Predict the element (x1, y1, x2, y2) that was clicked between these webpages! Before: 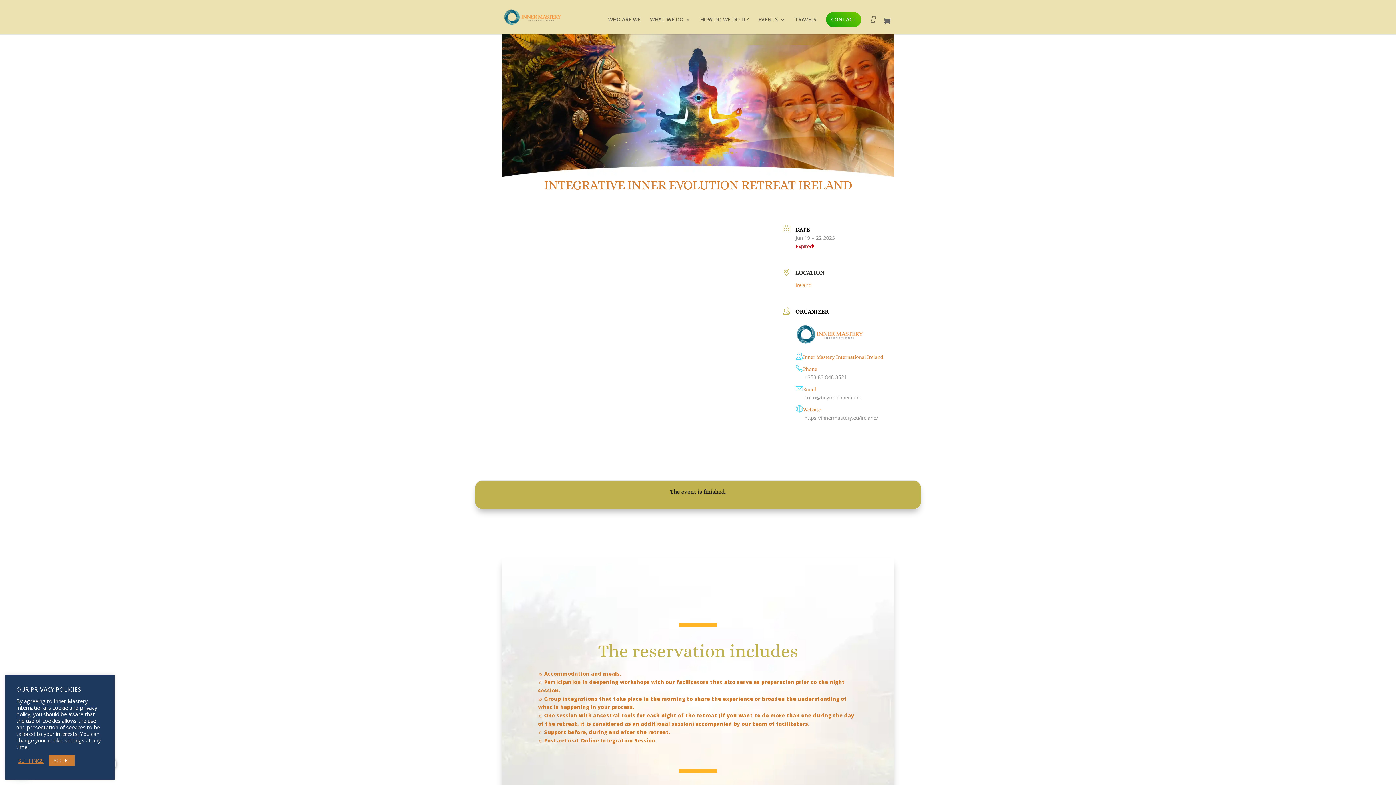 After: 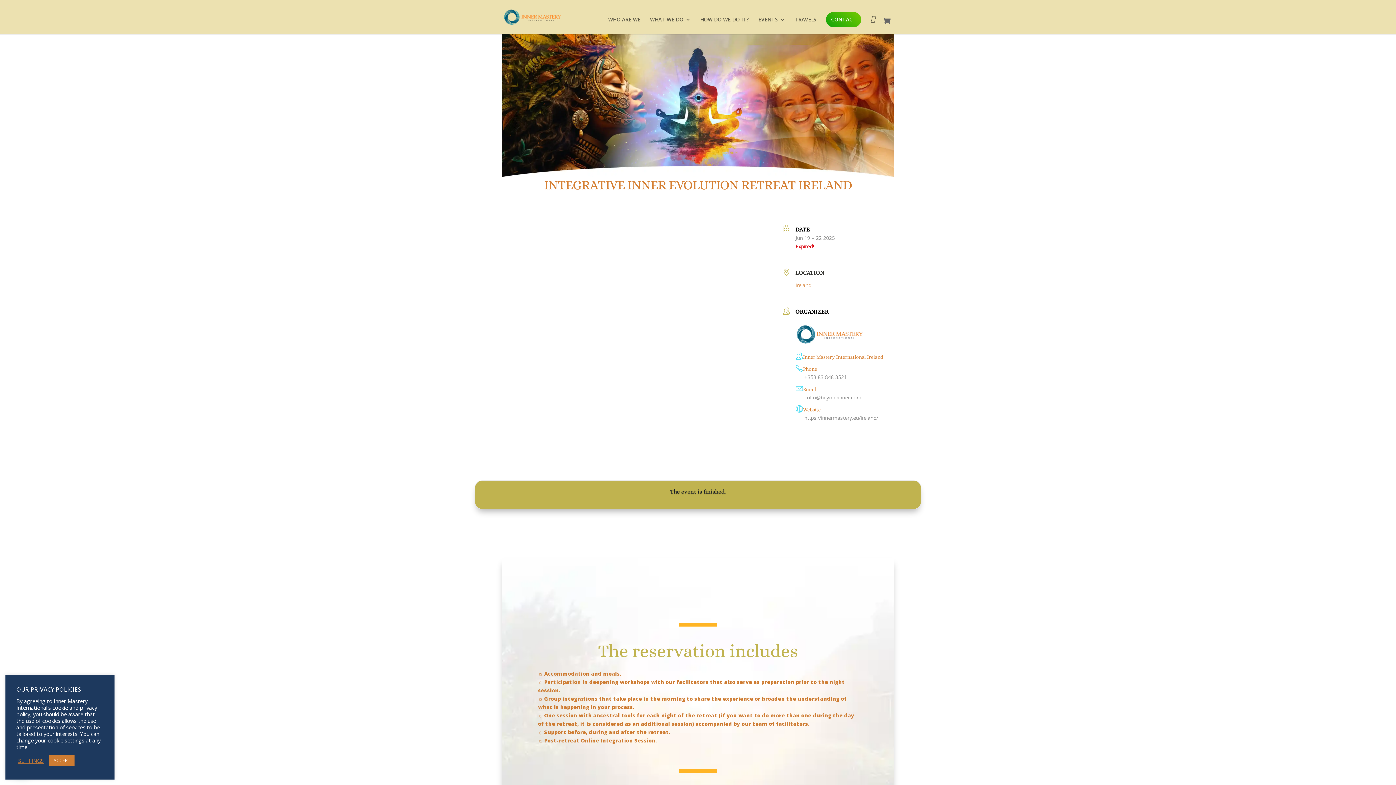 Action: label: colm@beyondinner.com bbox: (795, 393, 861, 401)